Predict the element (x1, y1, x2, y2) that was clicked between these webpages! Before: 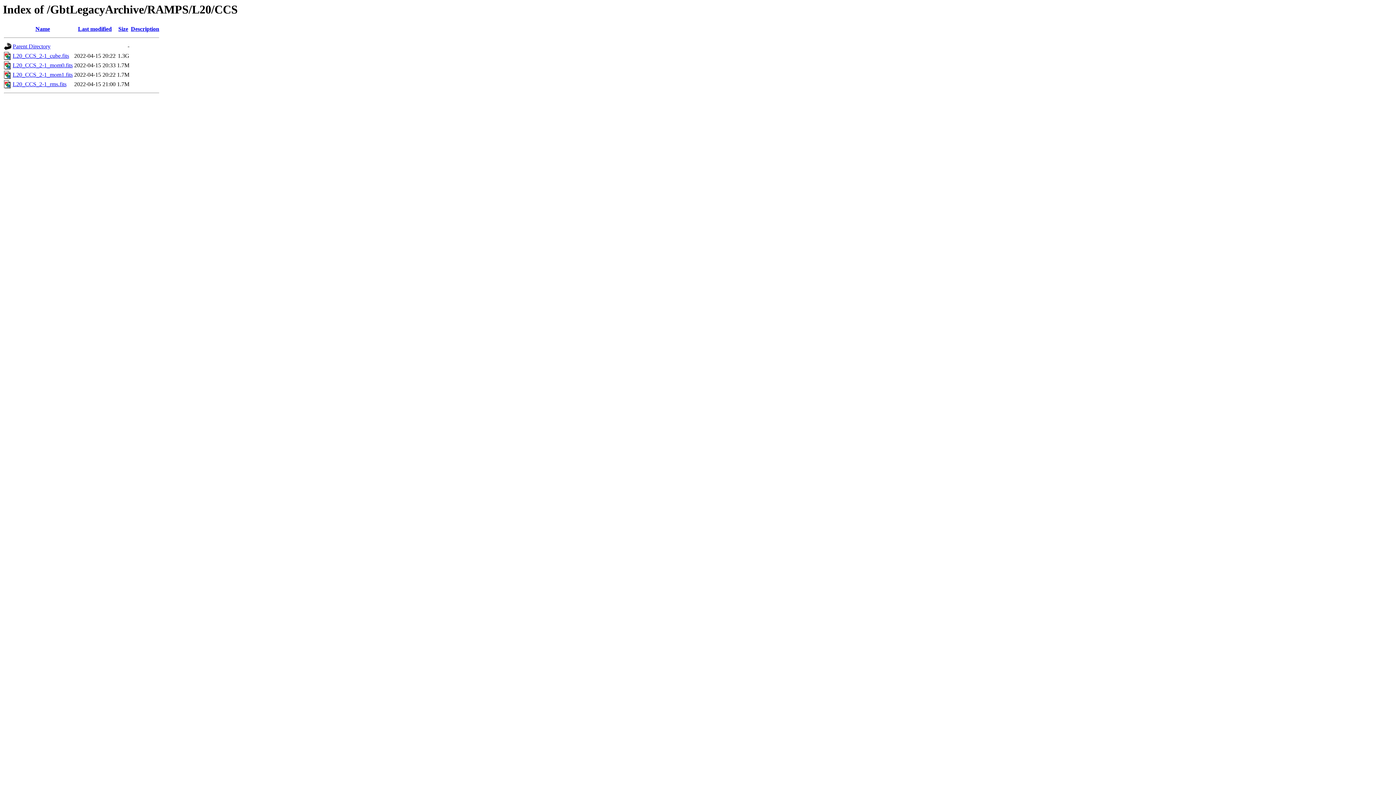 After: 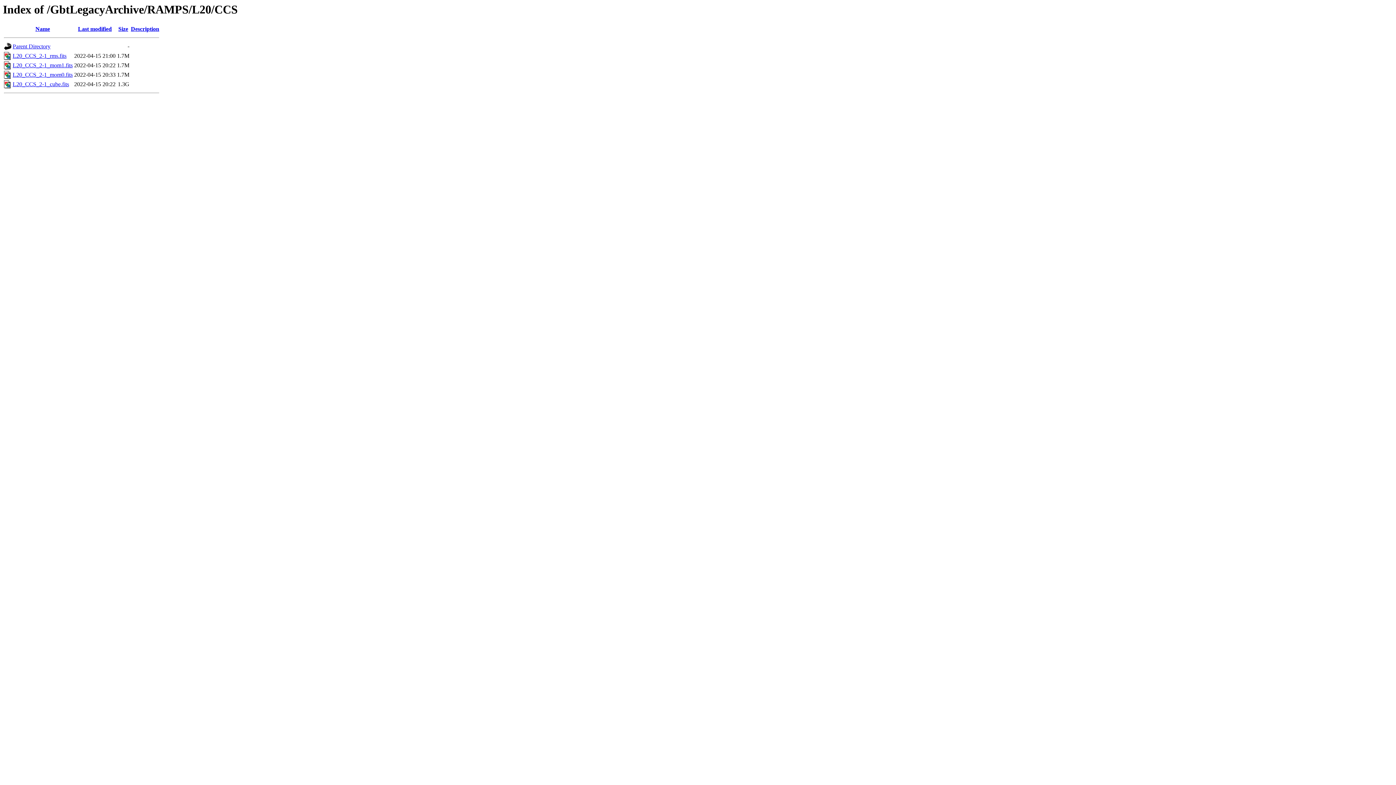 Action: bbox: (35, 25, 50, 32) label: Name